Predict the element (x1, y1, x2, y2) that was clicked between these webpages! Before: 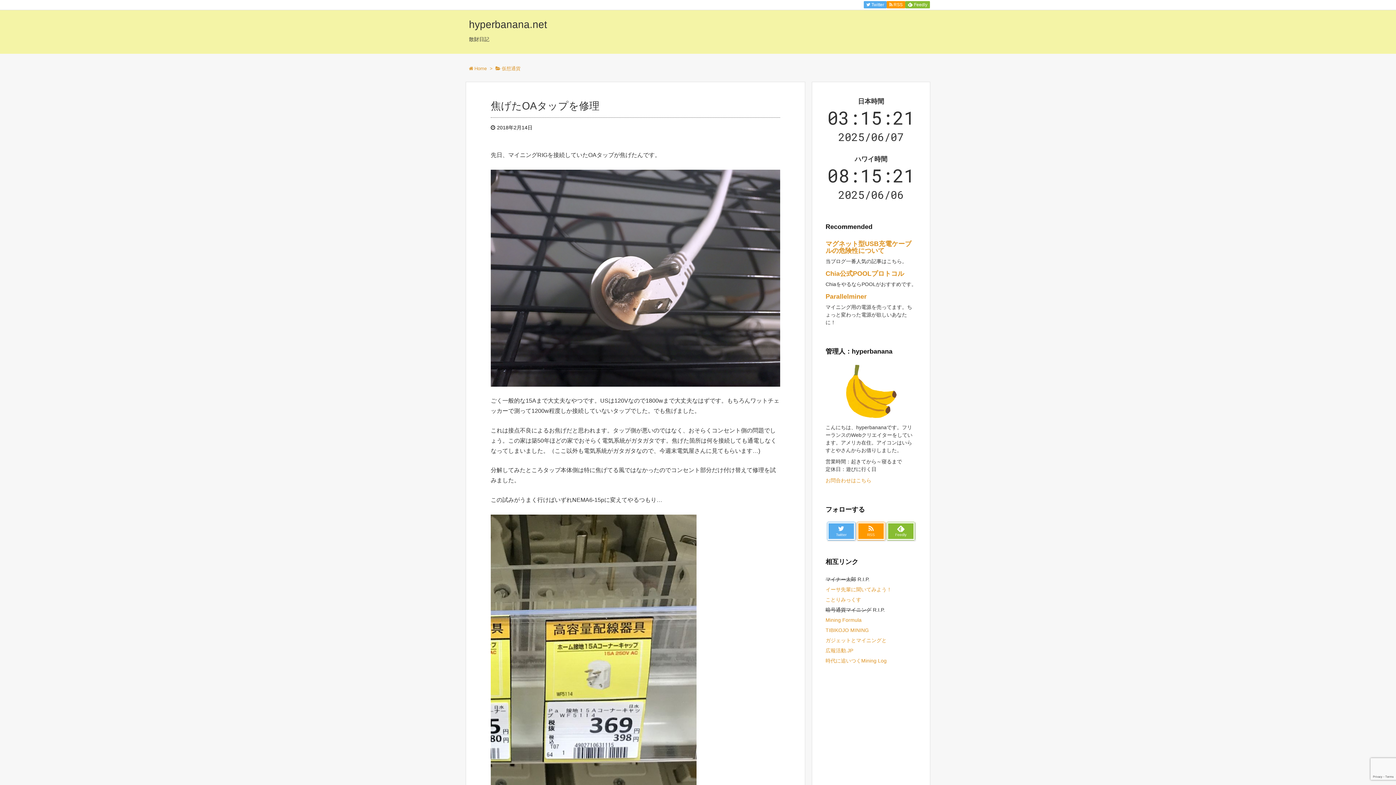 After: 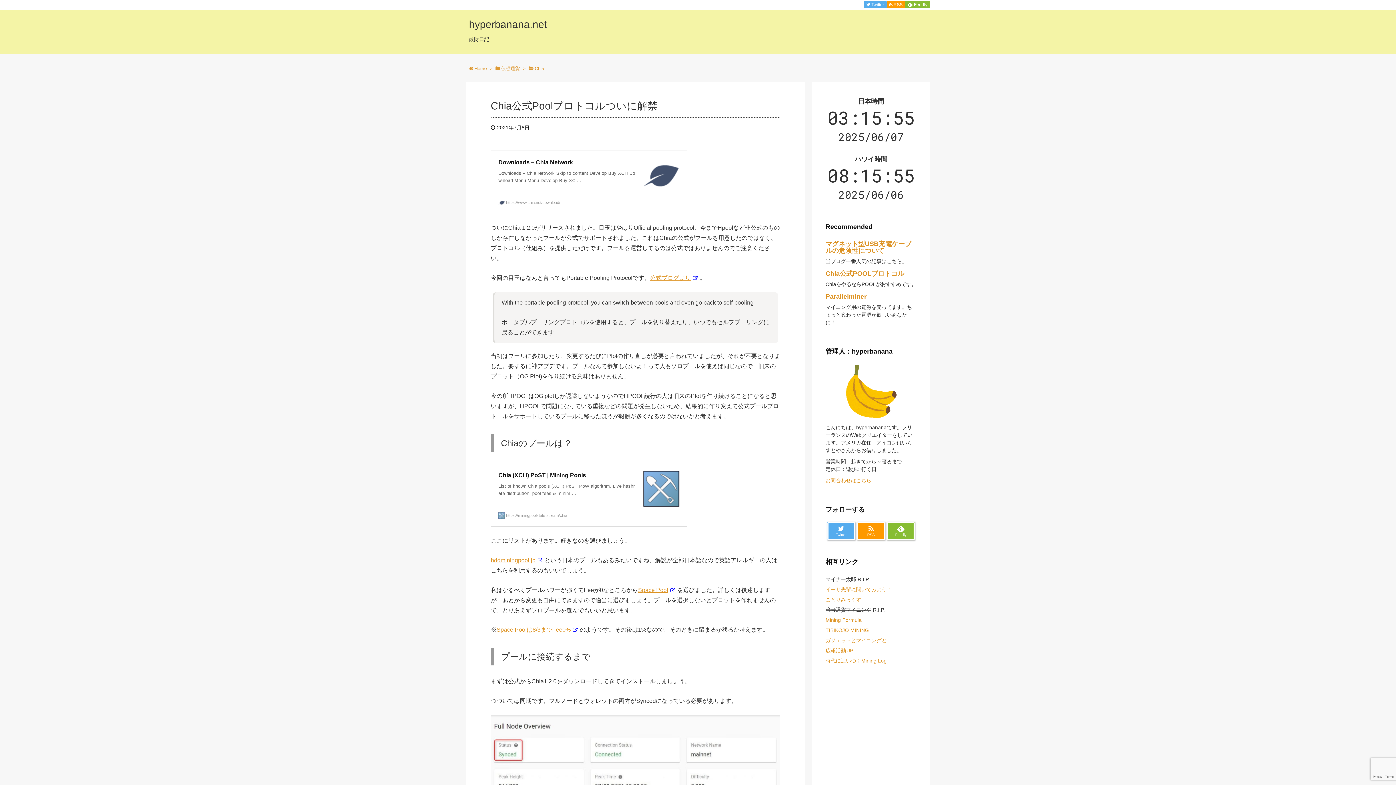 Action: label: Chia公式POOLプロトコル bbox: (825, 270, 904, 277)